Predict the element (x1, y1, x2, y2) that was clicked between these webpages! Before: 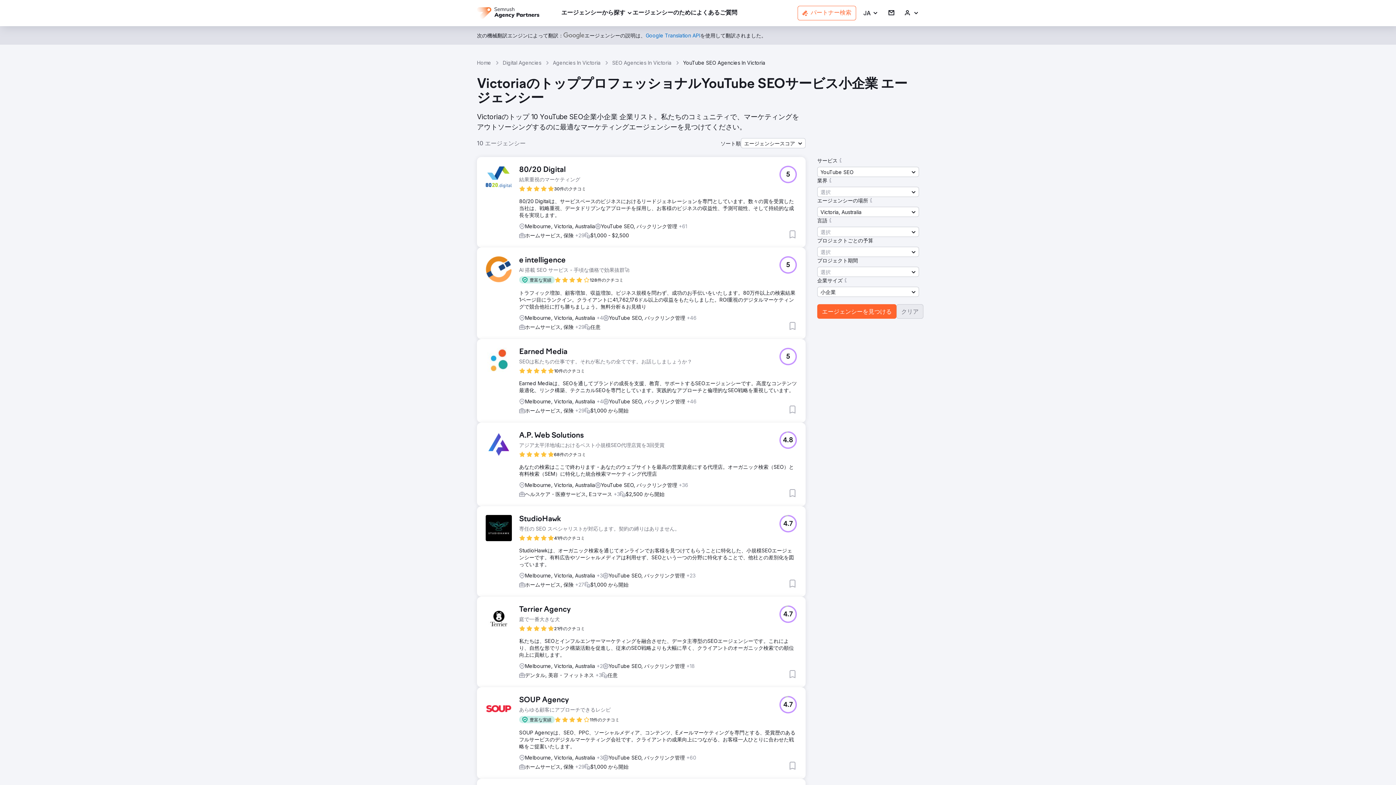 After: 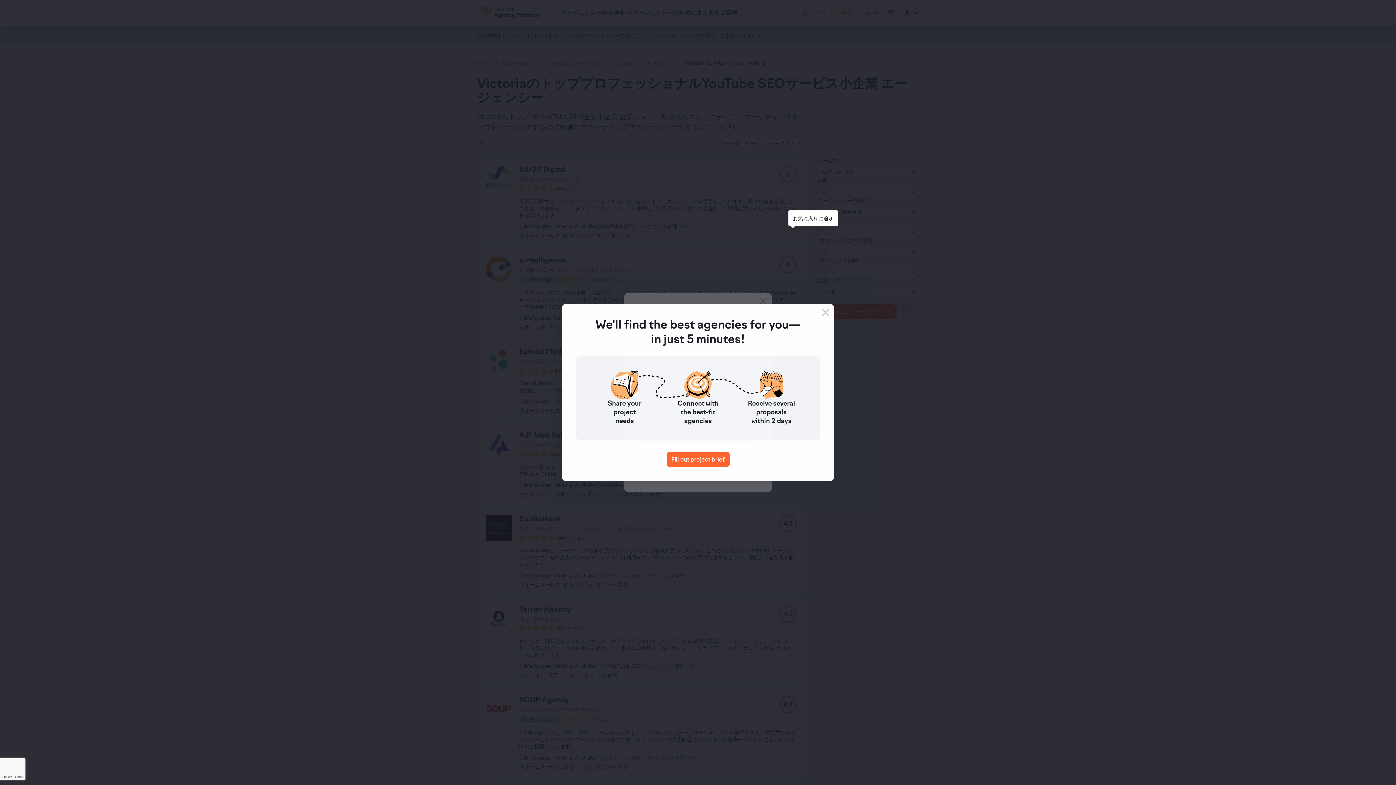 Action: label: お気に入りに追加 bbox: (788, 230, 797, 238)